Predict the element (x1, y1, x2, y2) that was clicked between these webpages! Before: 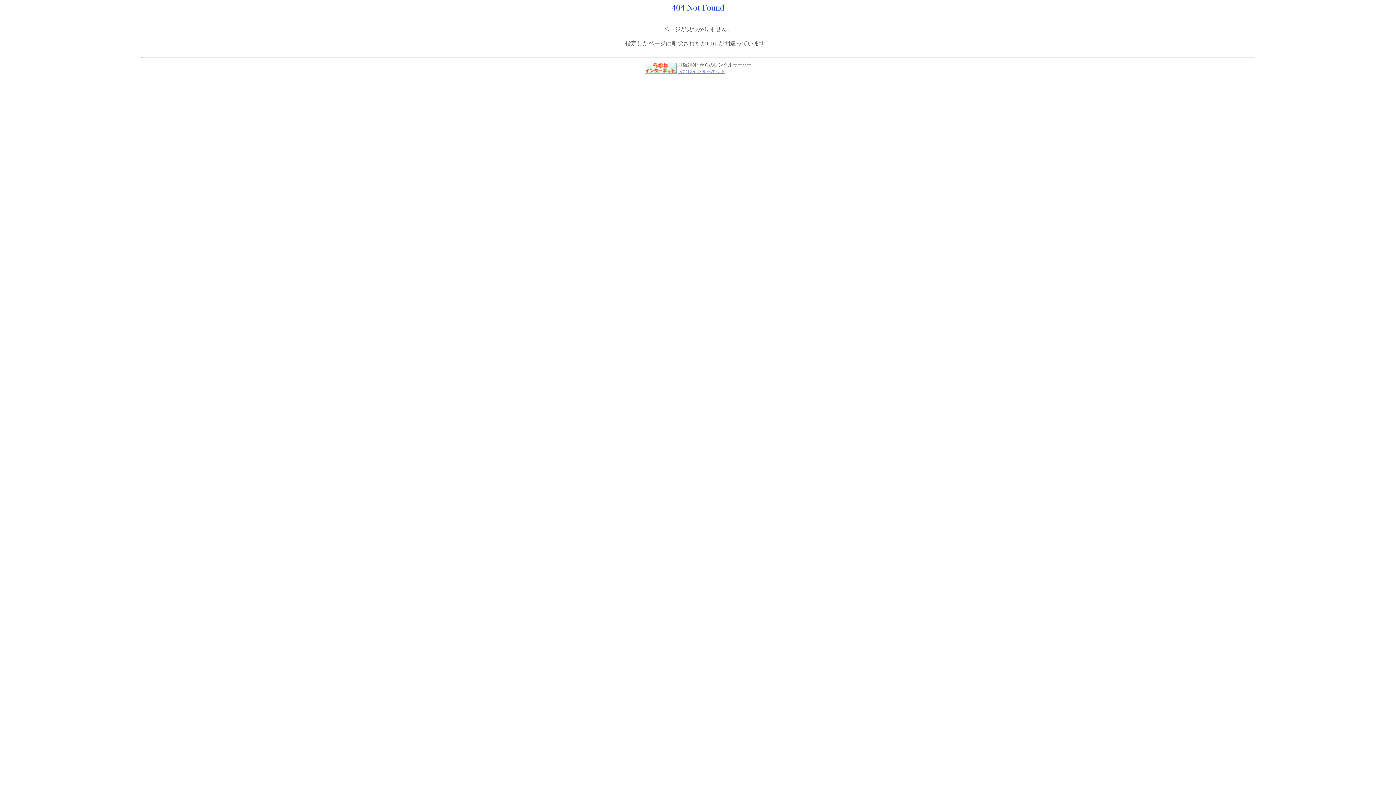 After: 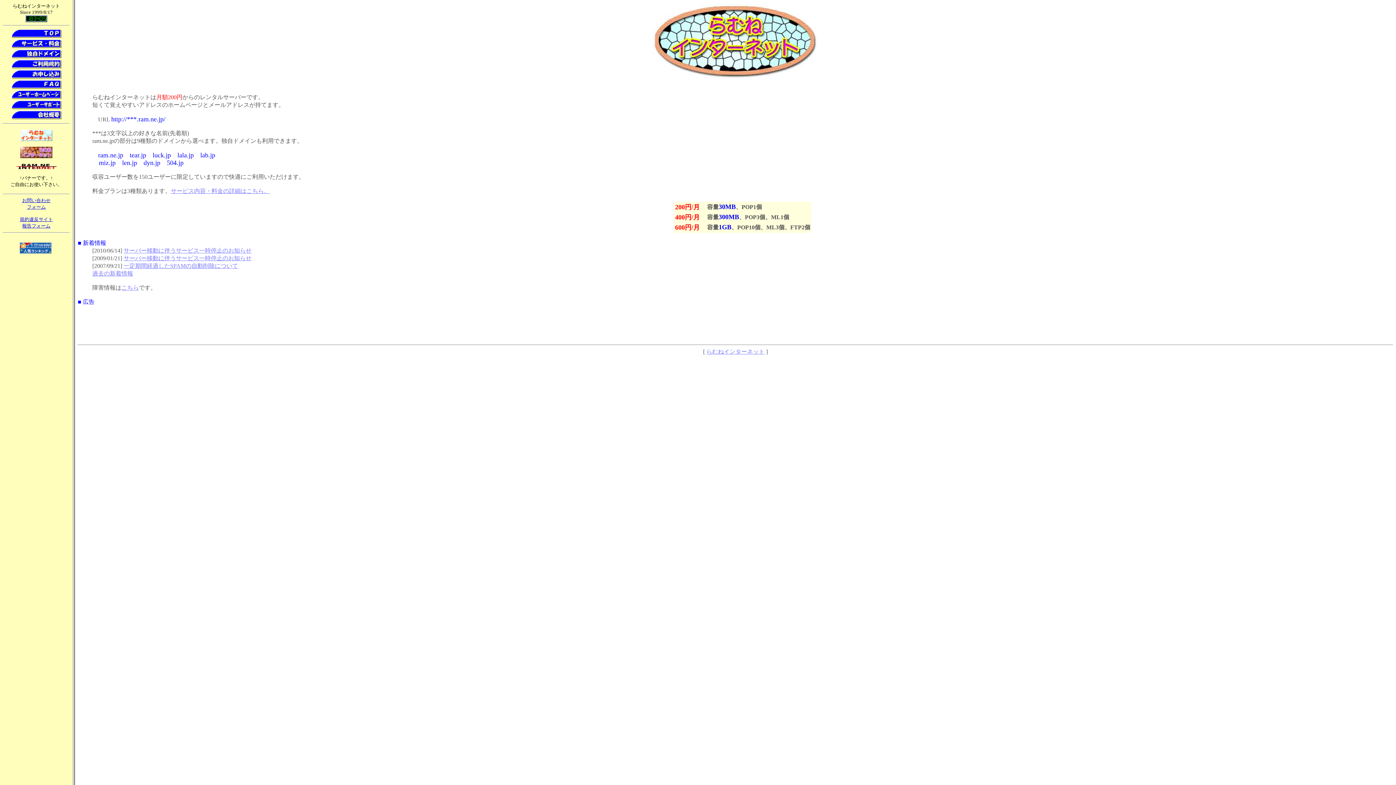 Action: bbox: (644, 68, 676, 74)